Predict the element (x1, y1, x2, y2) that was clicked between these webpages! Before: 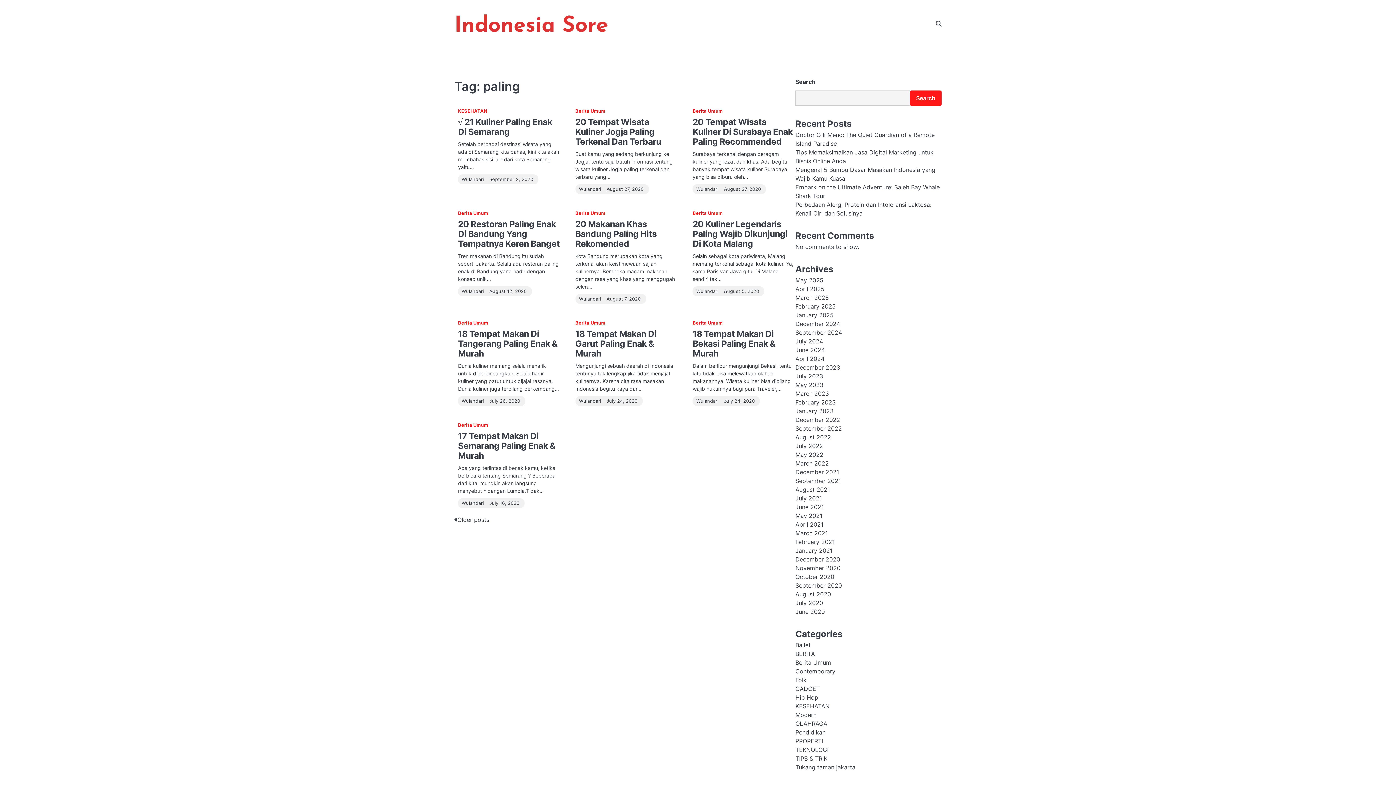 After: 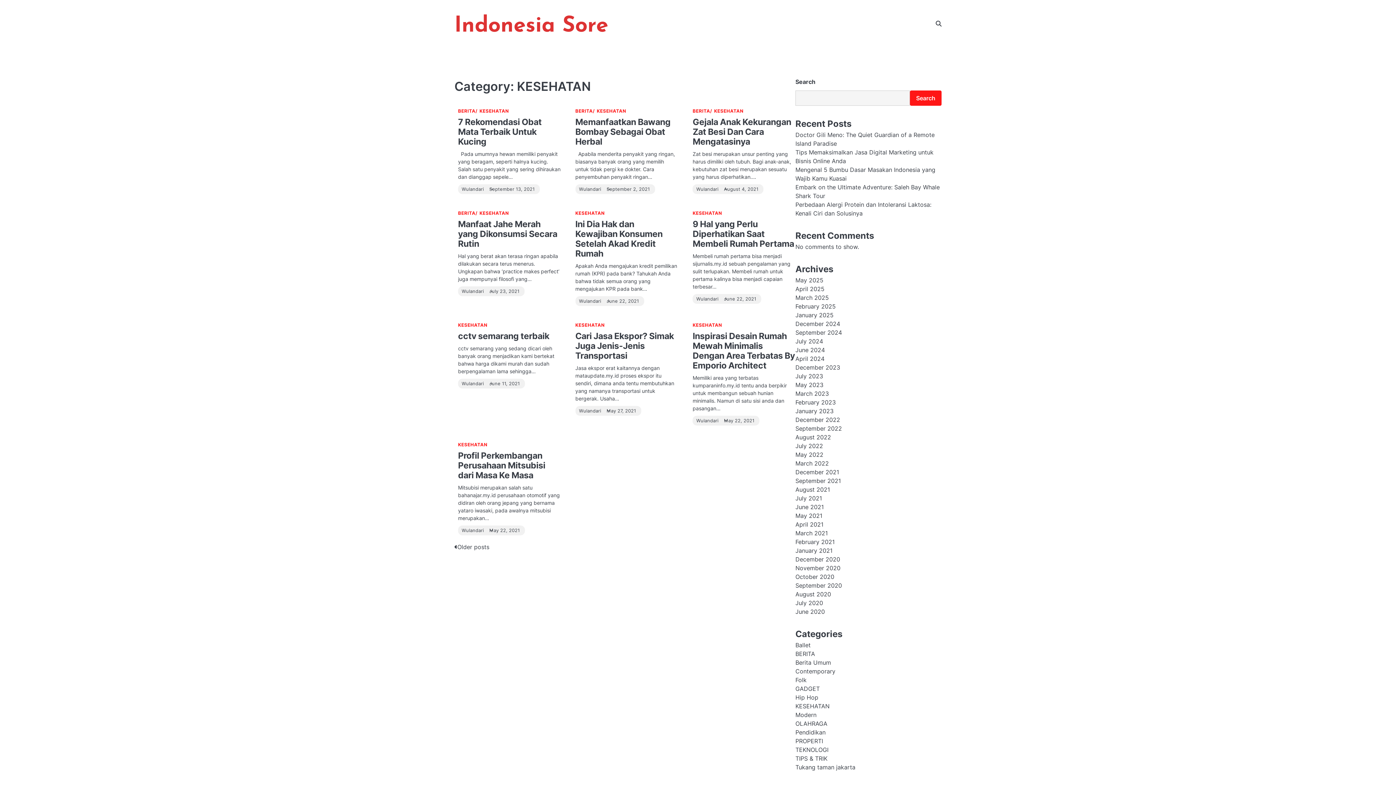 Action: bbox: (795, 702, 829, 710) label: KESEHATAN